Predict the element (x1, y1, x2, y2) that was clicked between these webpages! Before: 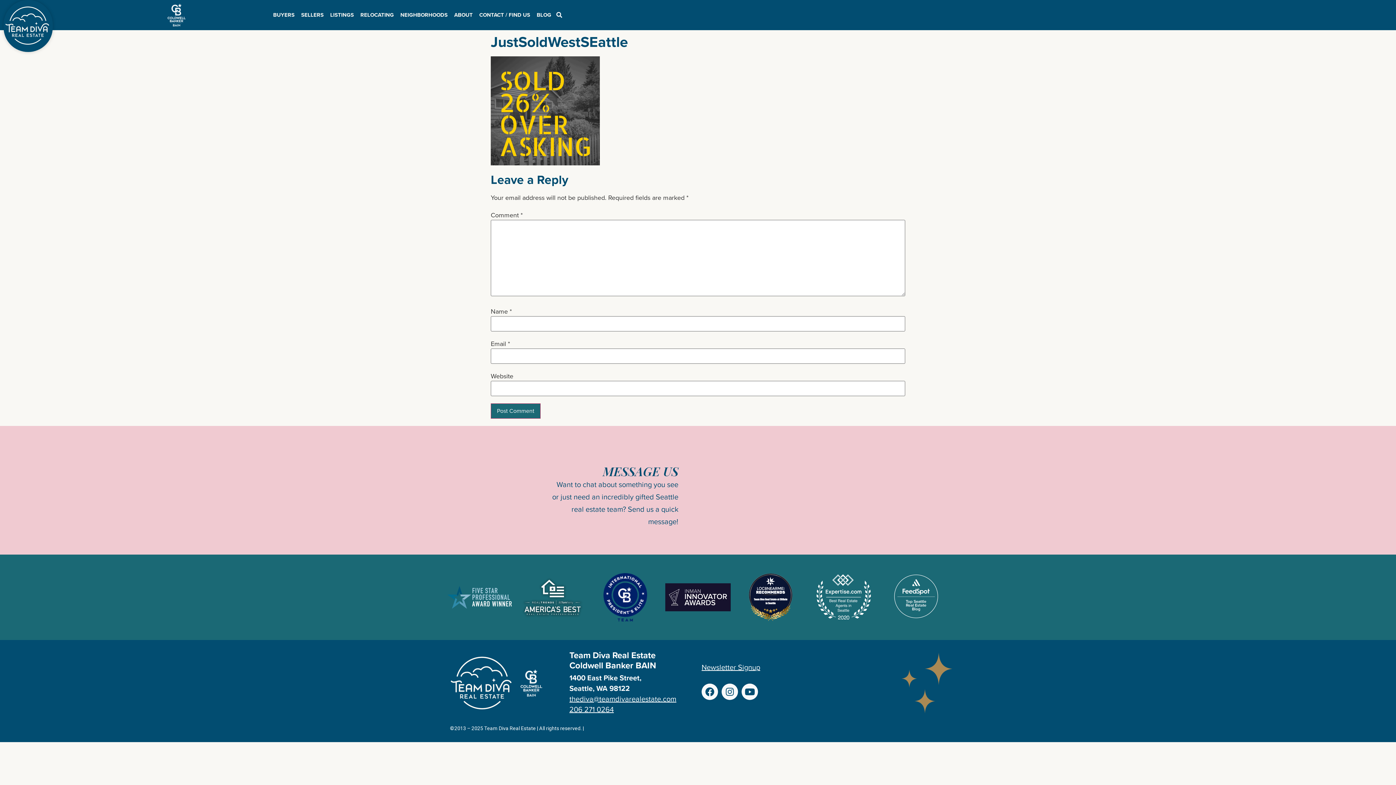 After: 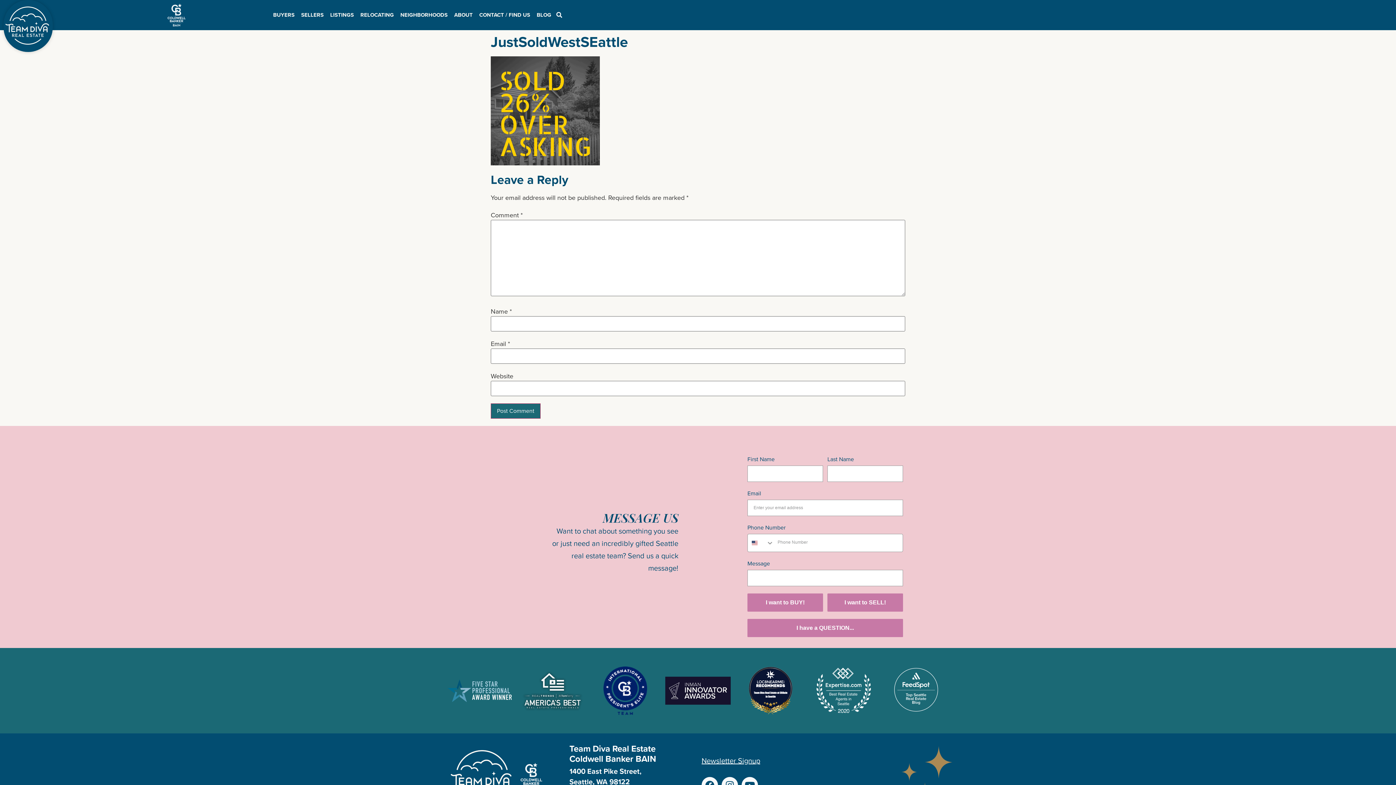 Action: bbox: (0, 751, 15, 760)